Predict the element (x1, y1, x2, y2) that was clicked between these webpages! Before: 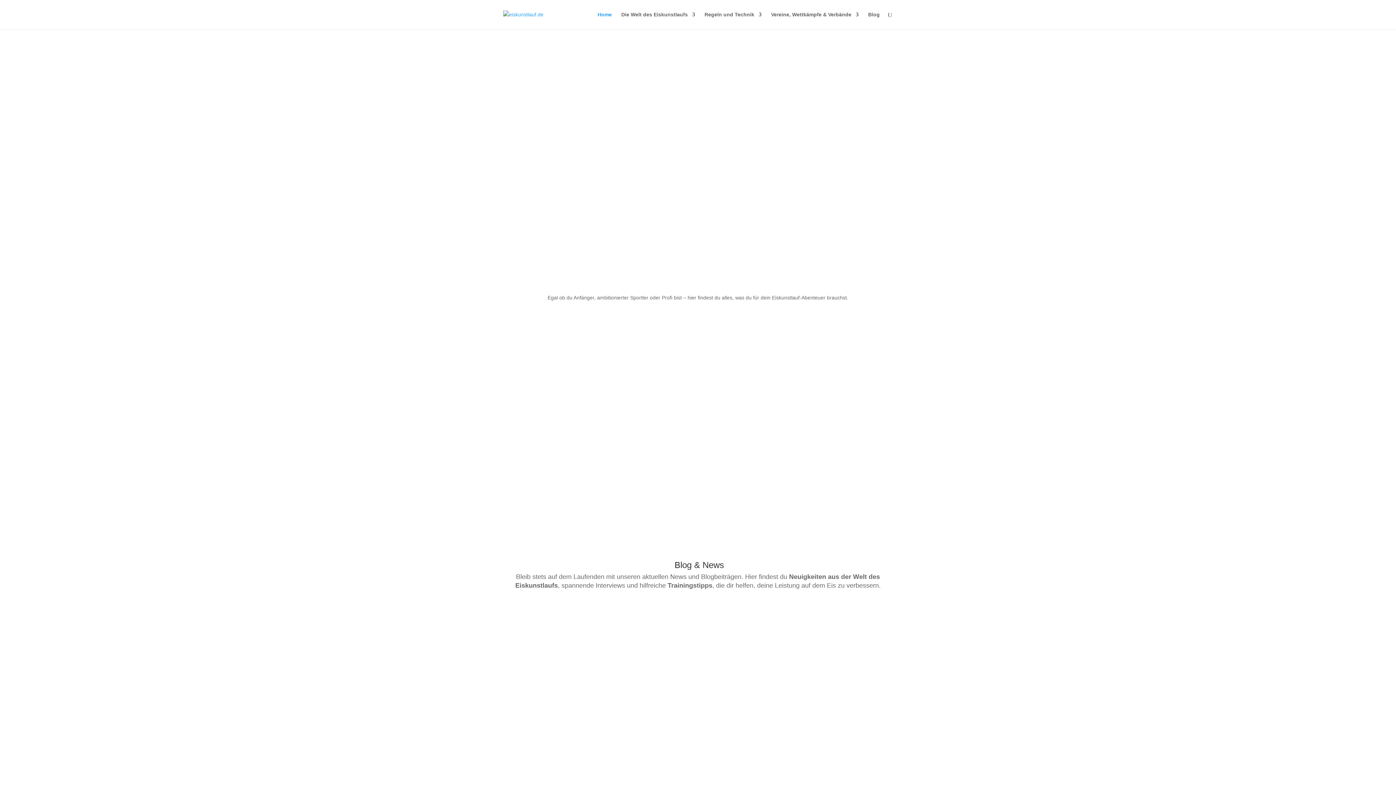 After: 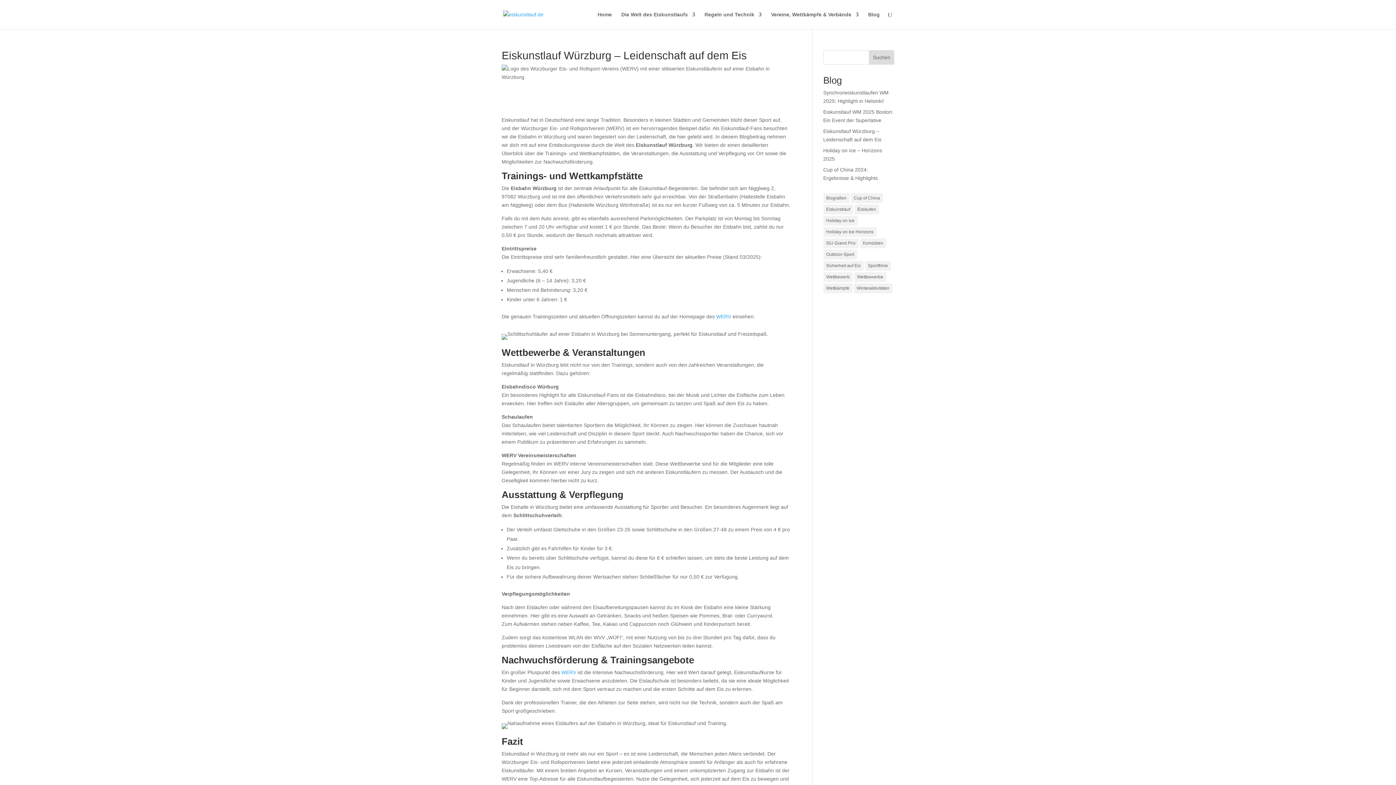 Action: label: Eiskunstlauf Würzburg – Leidenschaft auf dem Eis bbox: (501, 759, 709, 770)